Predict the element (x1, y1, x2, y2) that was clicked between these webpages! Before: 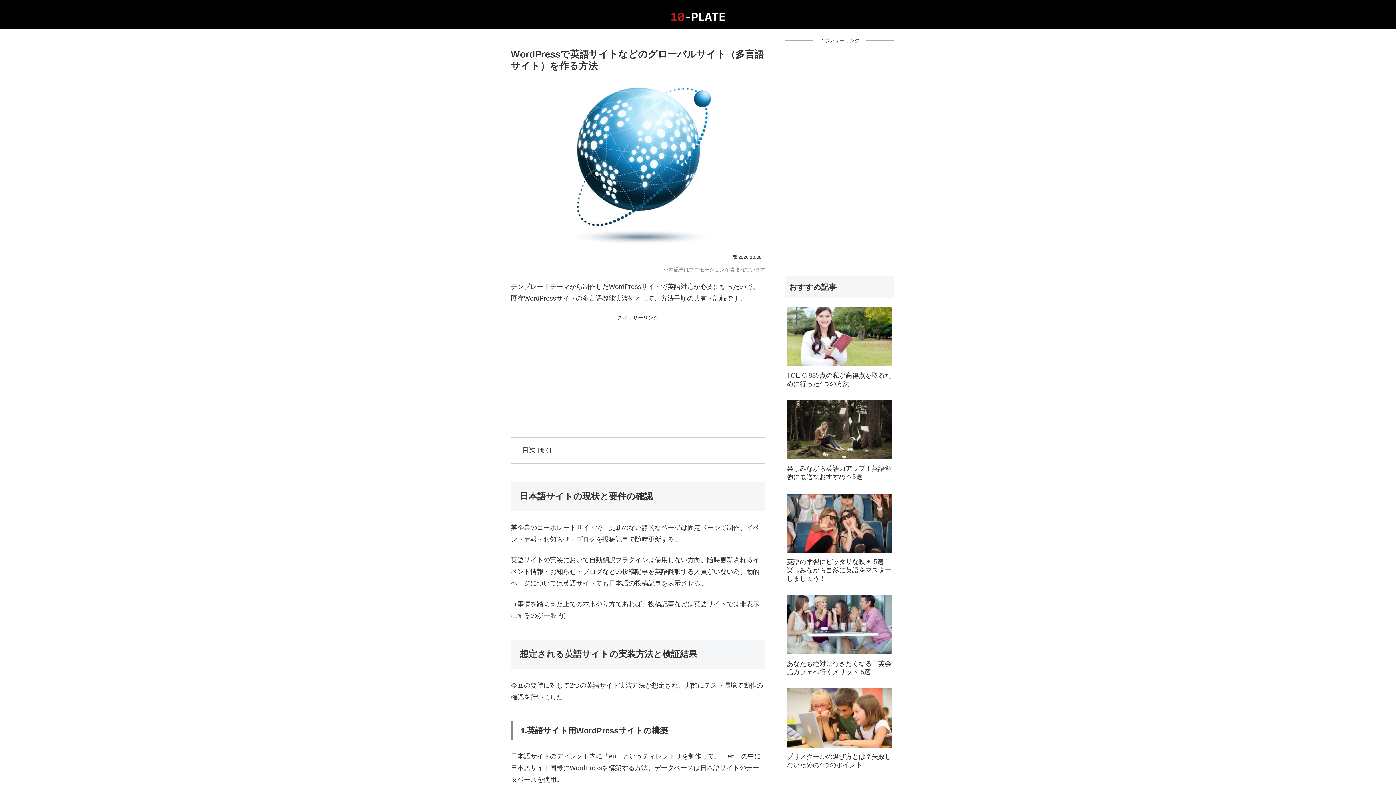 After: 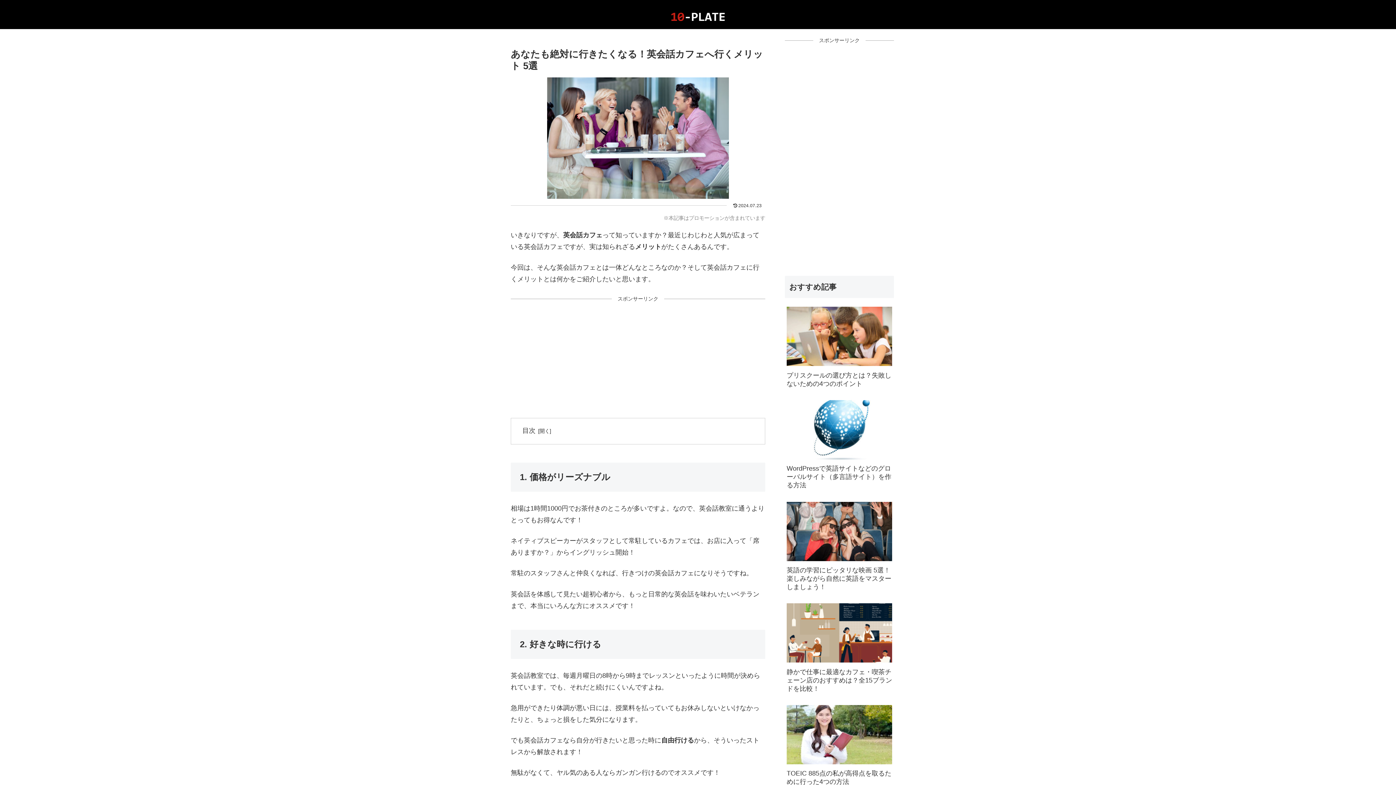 Action: label: あなたも絶対に行きたくなる！英会話カフェへ行くメリット 5選 bbox: (785, 592, 894, 684)